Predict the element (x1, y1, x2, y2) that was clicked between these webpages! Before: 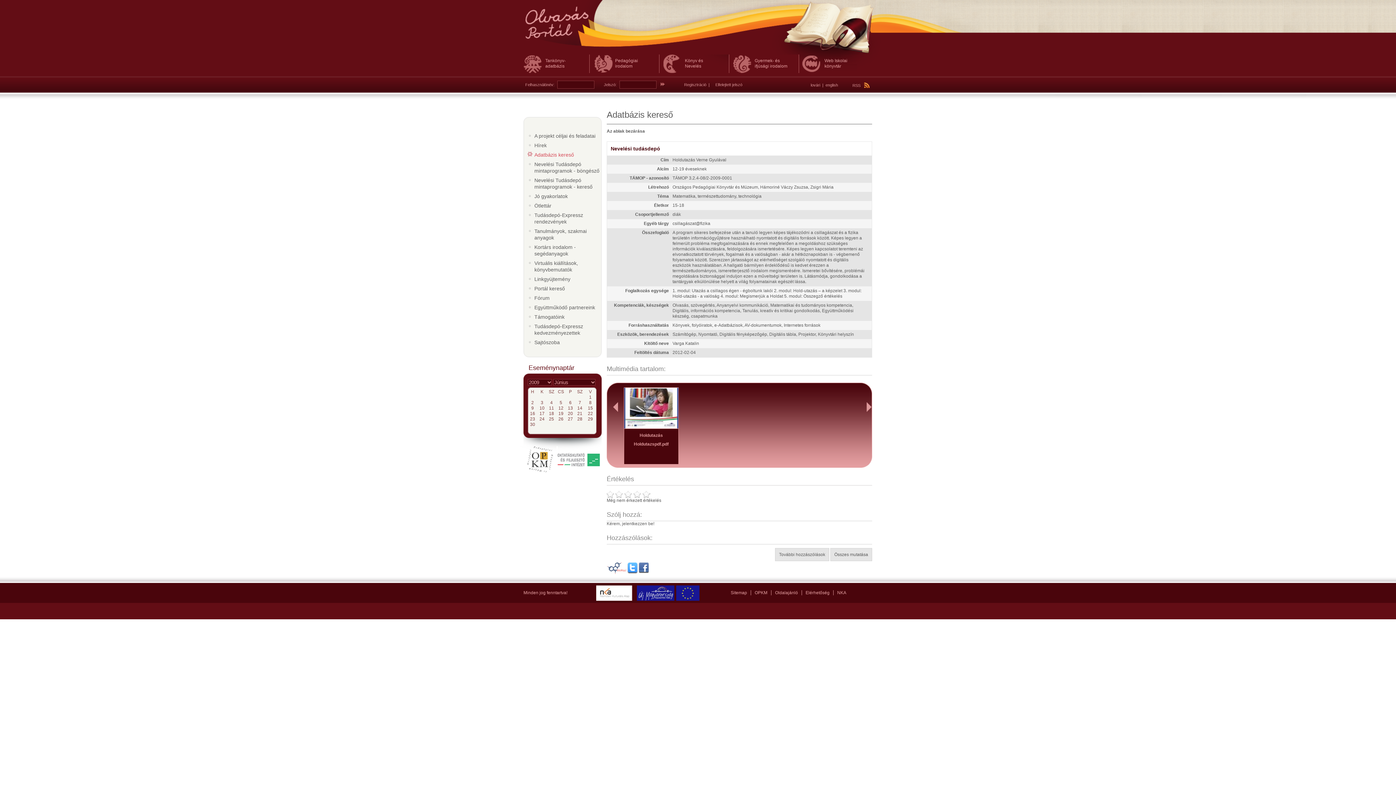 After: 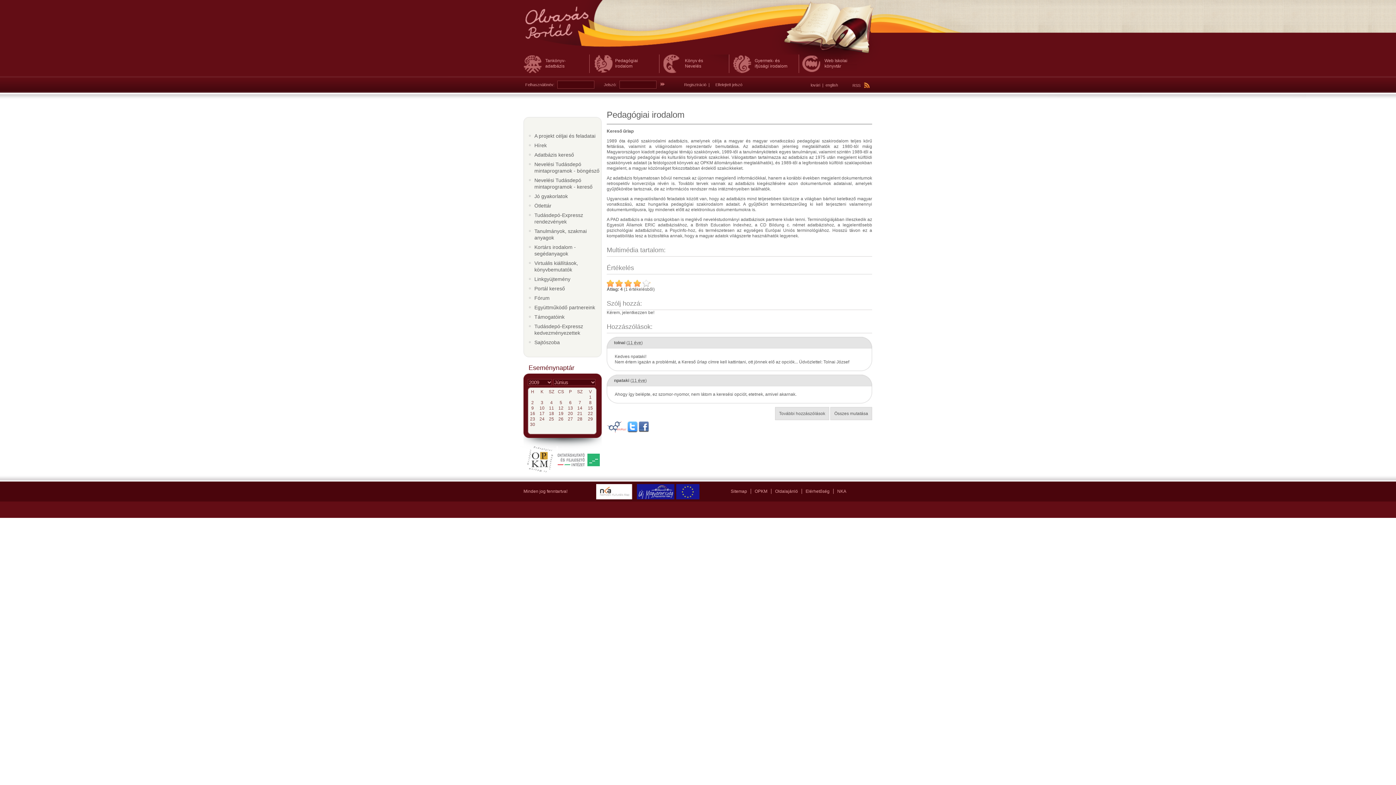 Action: bbox: (589, 54, 659, 73) label: Pedagógiai irodalom